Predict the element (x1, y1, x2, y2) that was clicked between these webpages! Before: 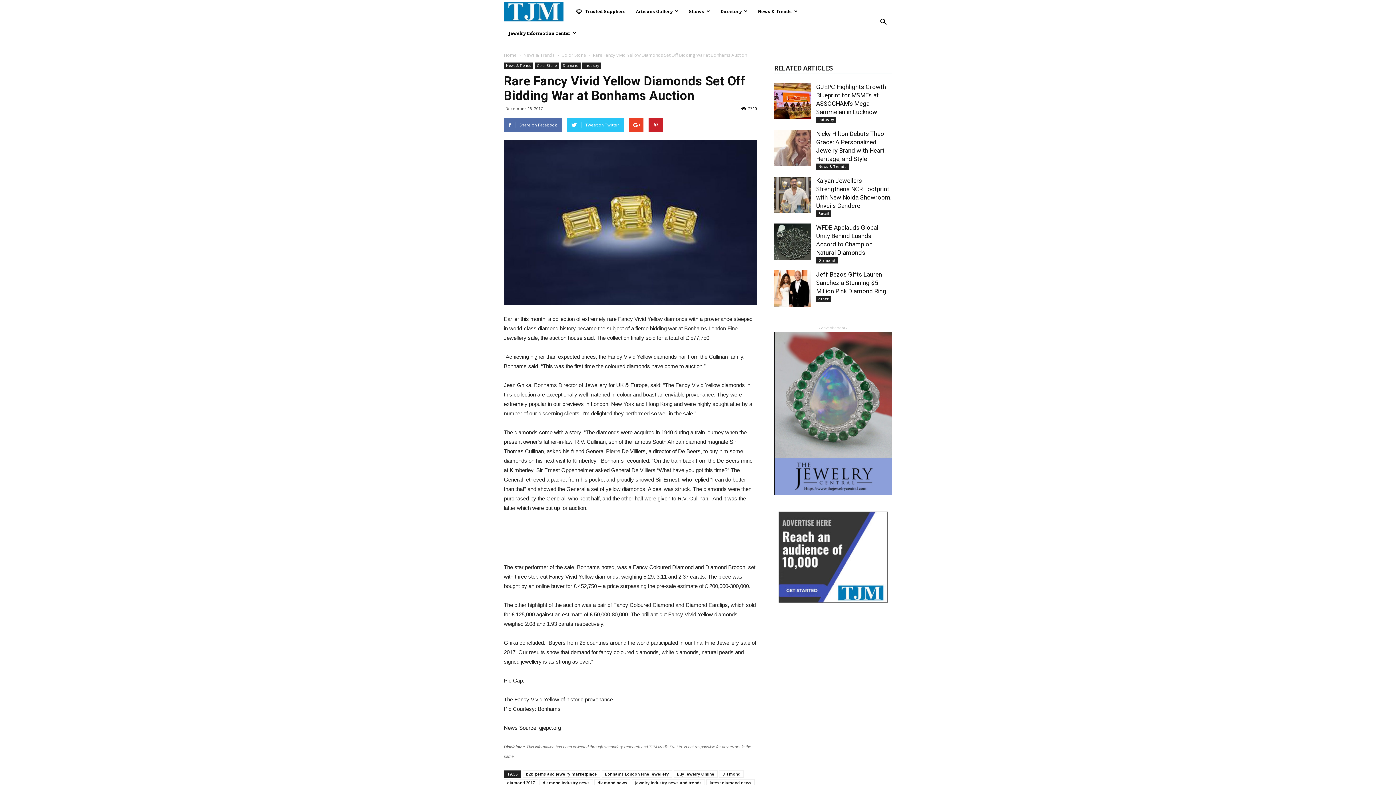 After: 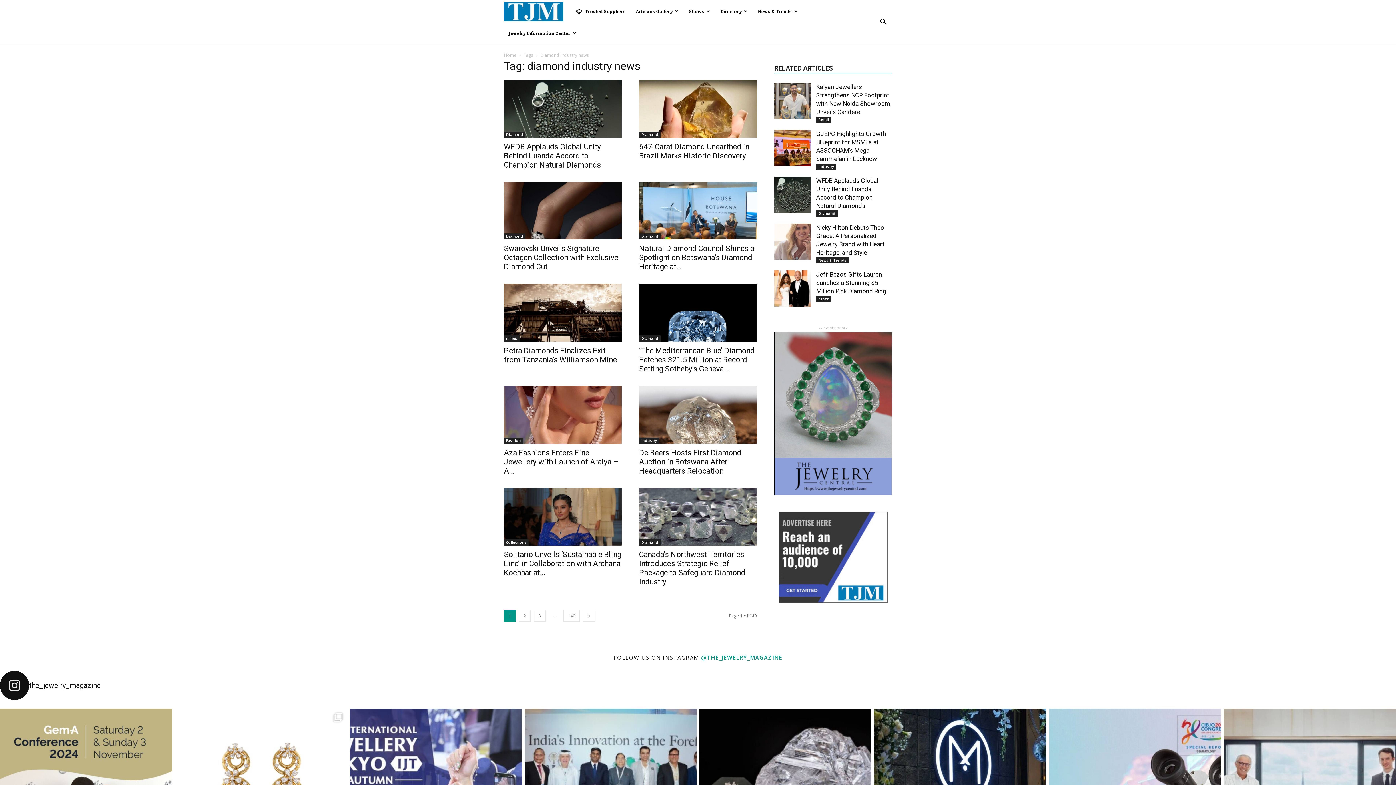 Action: bbox: (539, 779, 593, 786) label: diamond industry news